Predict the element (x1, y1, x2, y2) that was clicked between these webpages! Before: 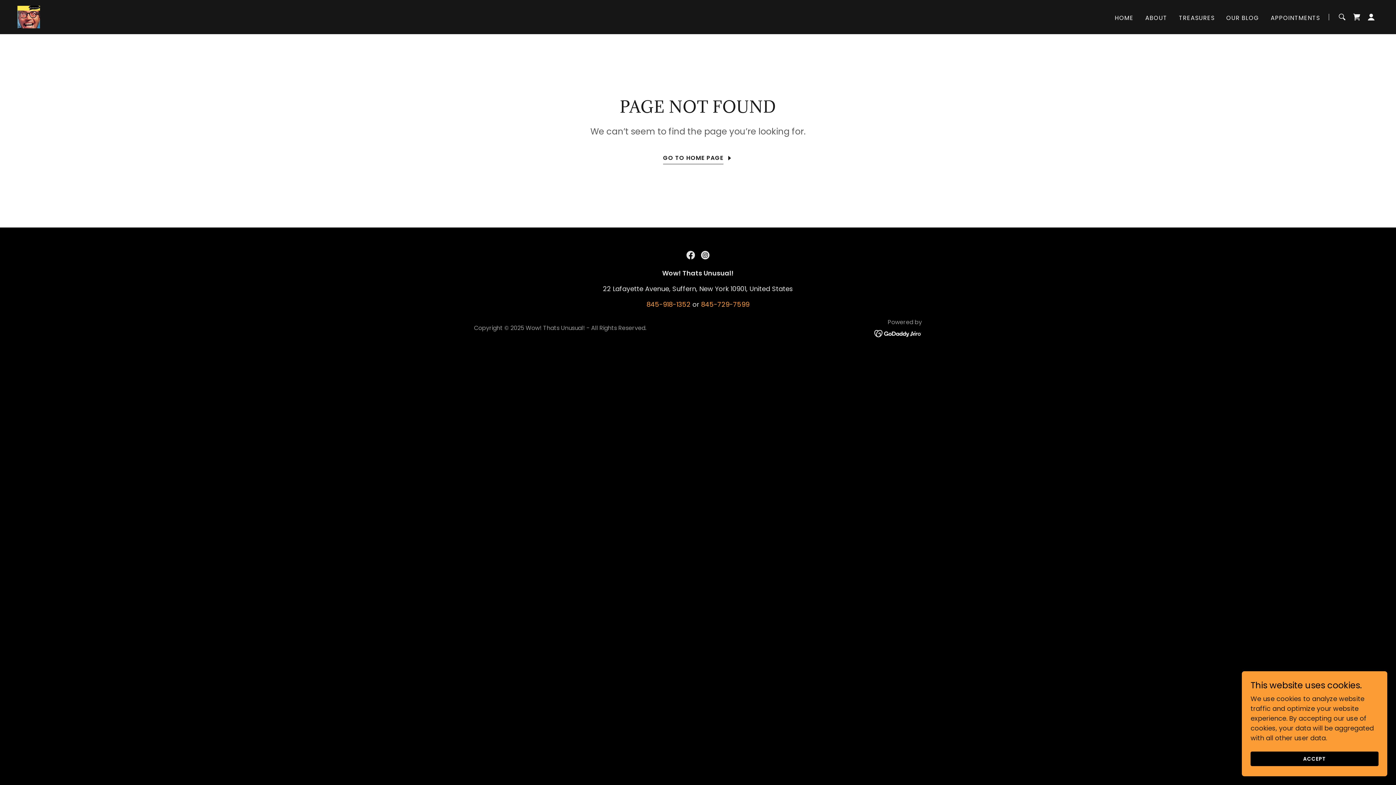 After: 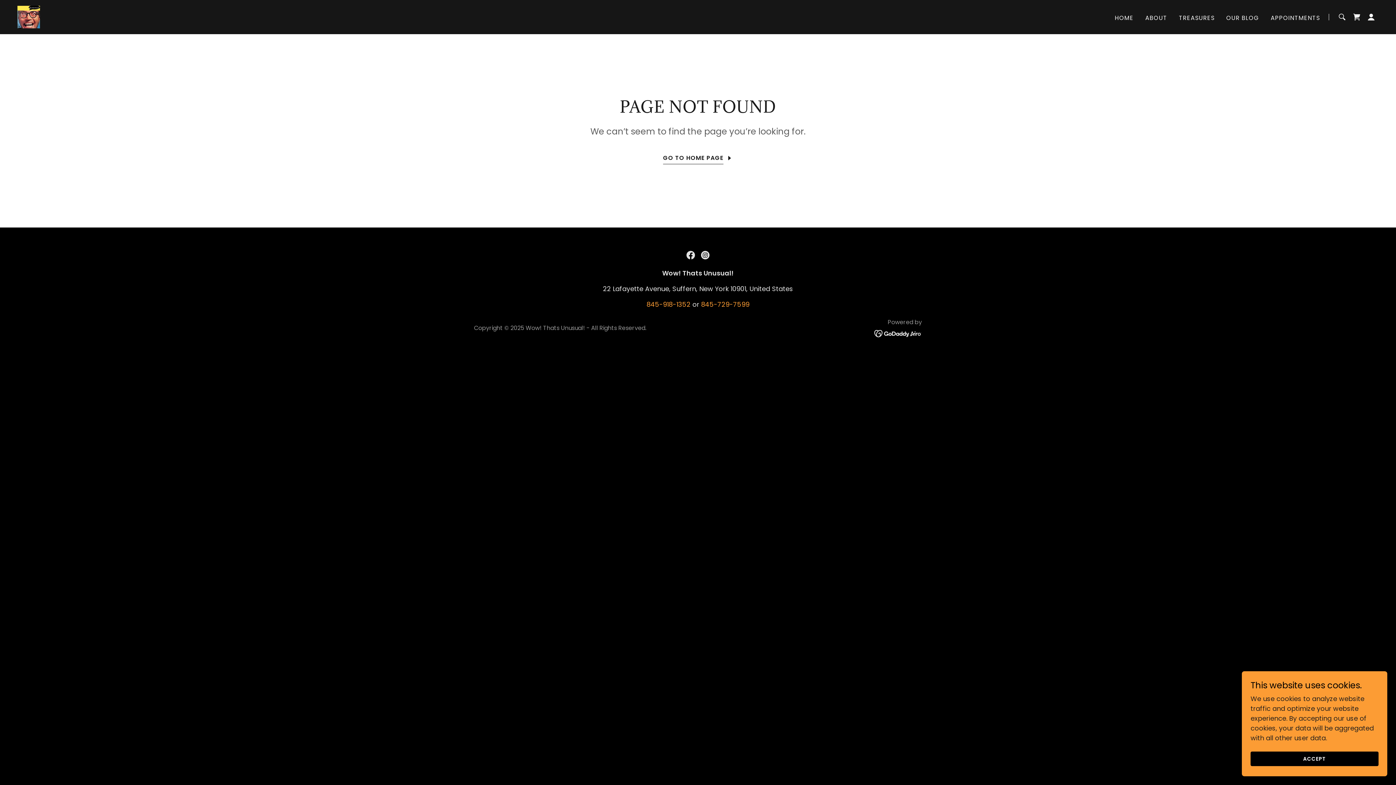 Action: label: Instagram Social Link bbox: (698, 248, 712, 262)